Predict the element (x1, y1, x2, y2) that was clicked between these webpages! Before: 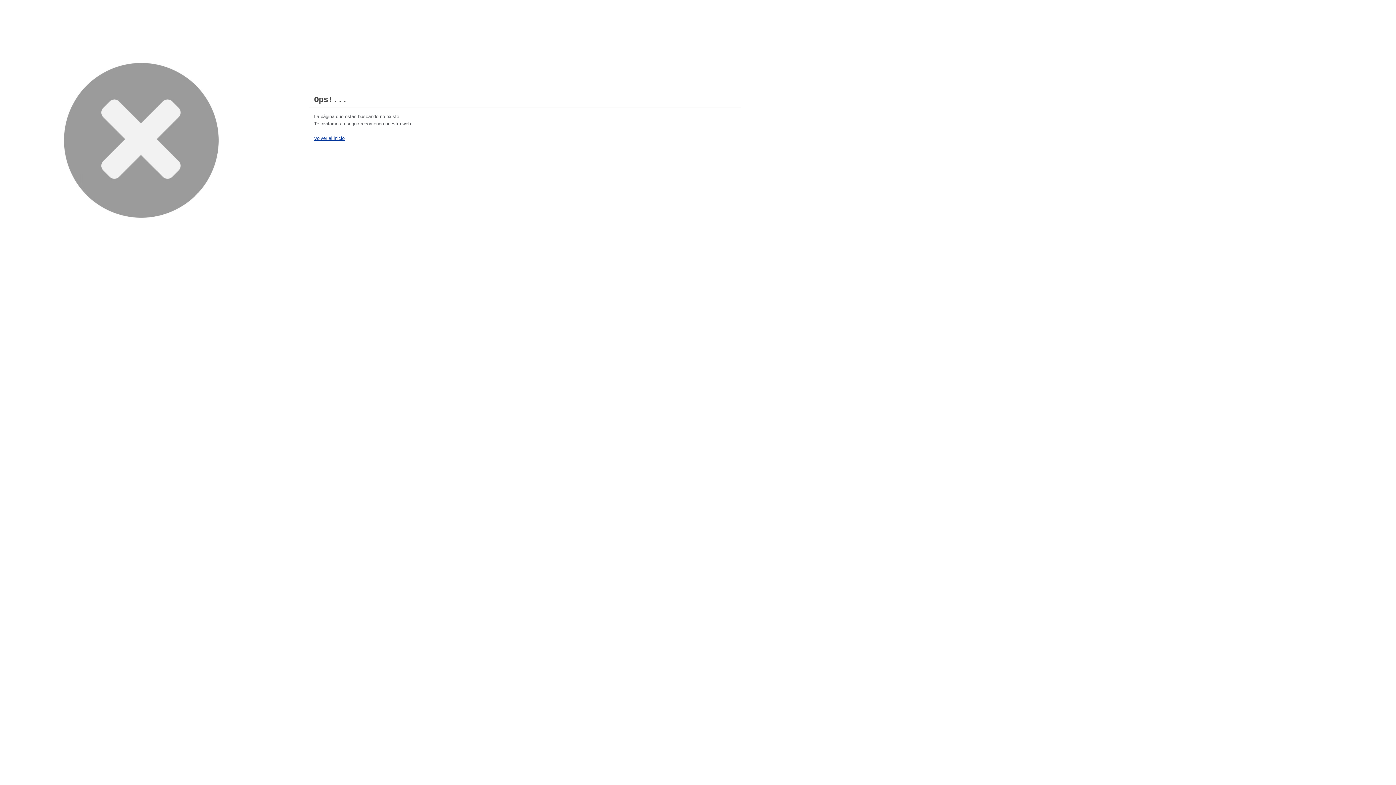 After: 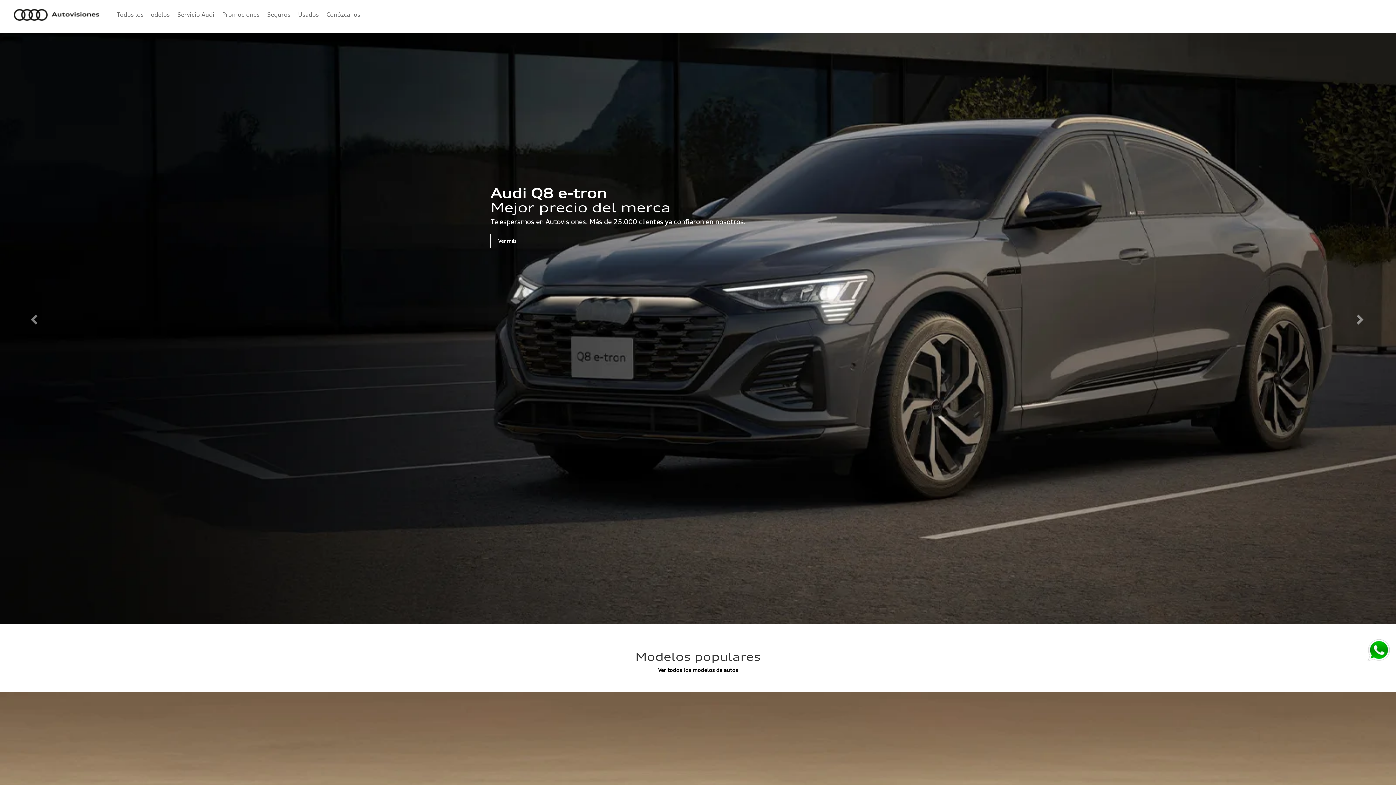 Action: bbox: (314, 135, 344, 141) label: Volver al inicio